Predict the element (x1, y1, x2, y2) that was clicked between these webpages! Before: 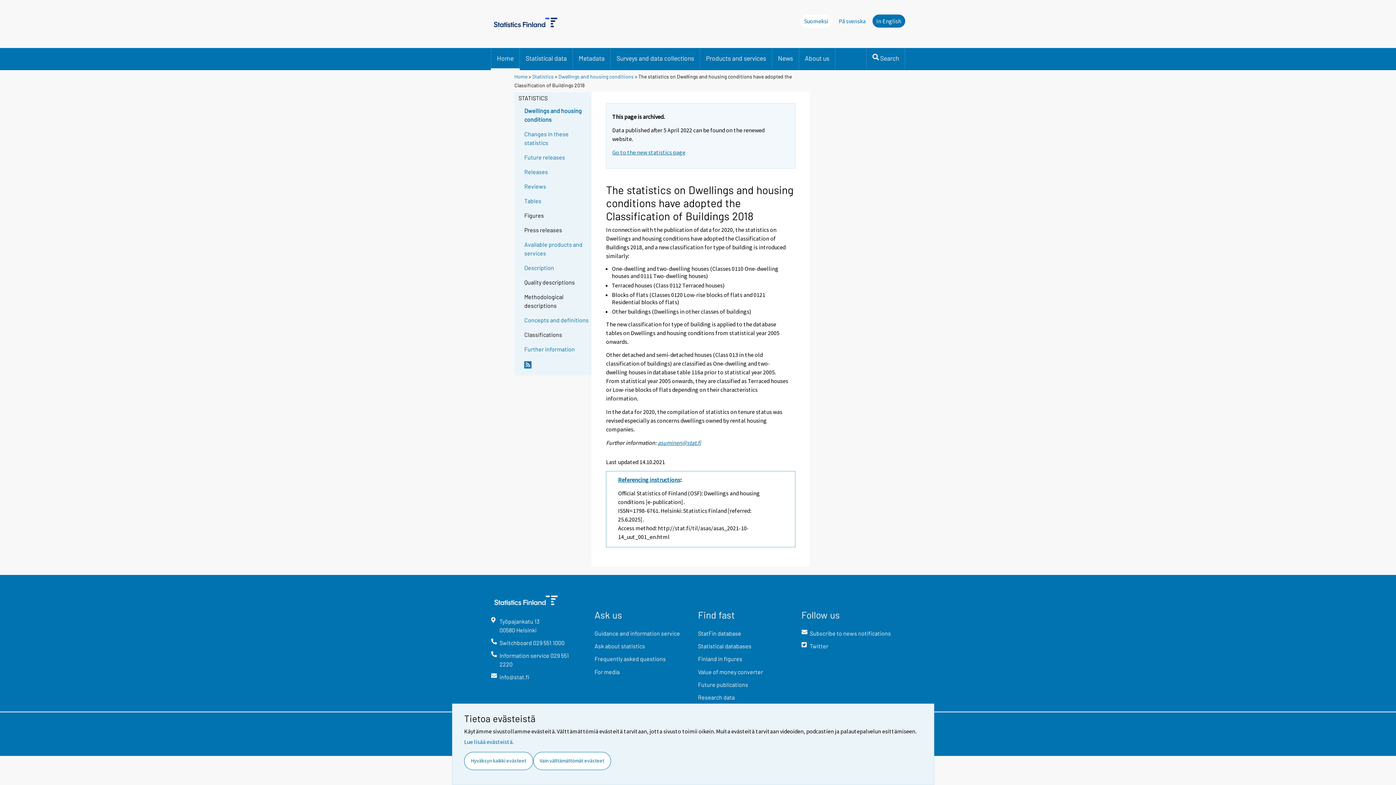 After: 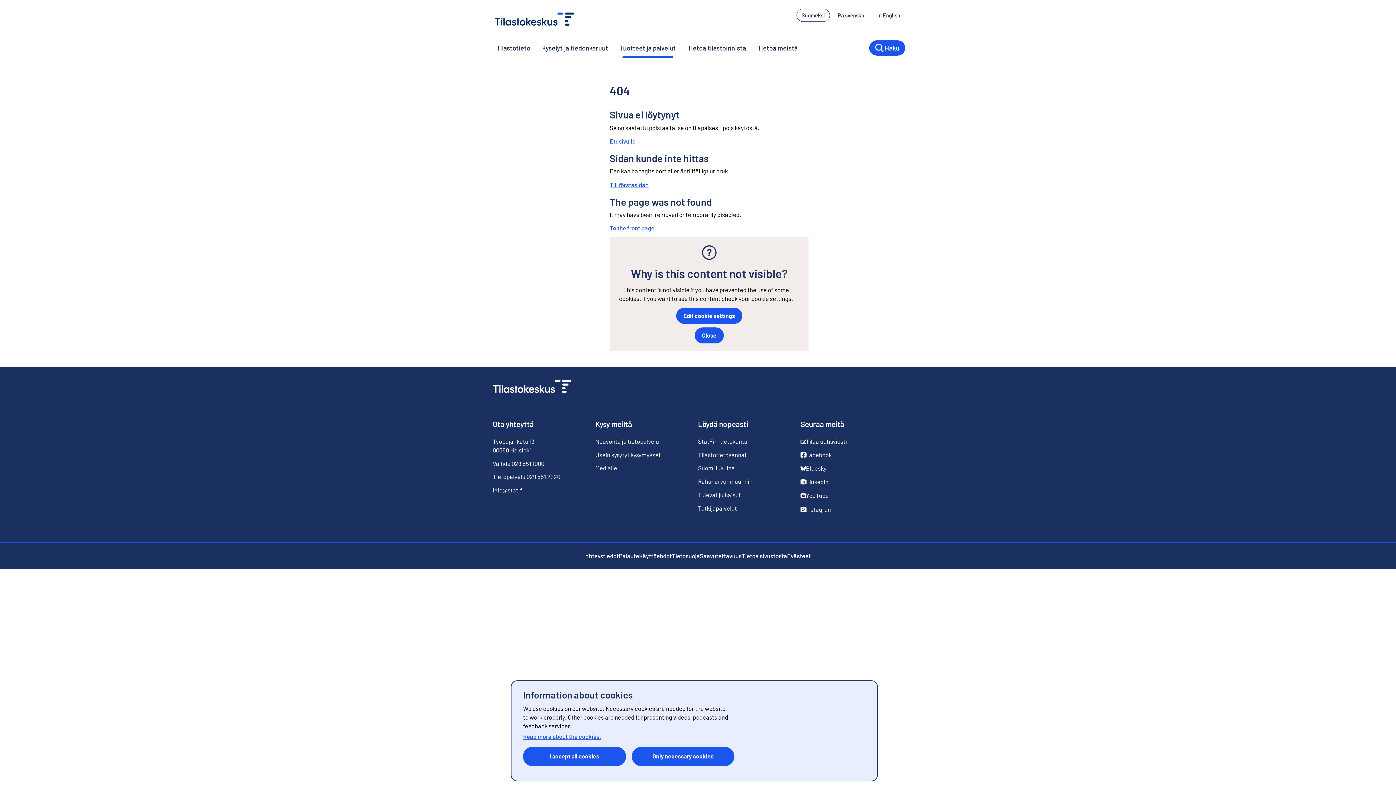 Action: bbox: (594, 642, 686, 655) label: Ask about statistics